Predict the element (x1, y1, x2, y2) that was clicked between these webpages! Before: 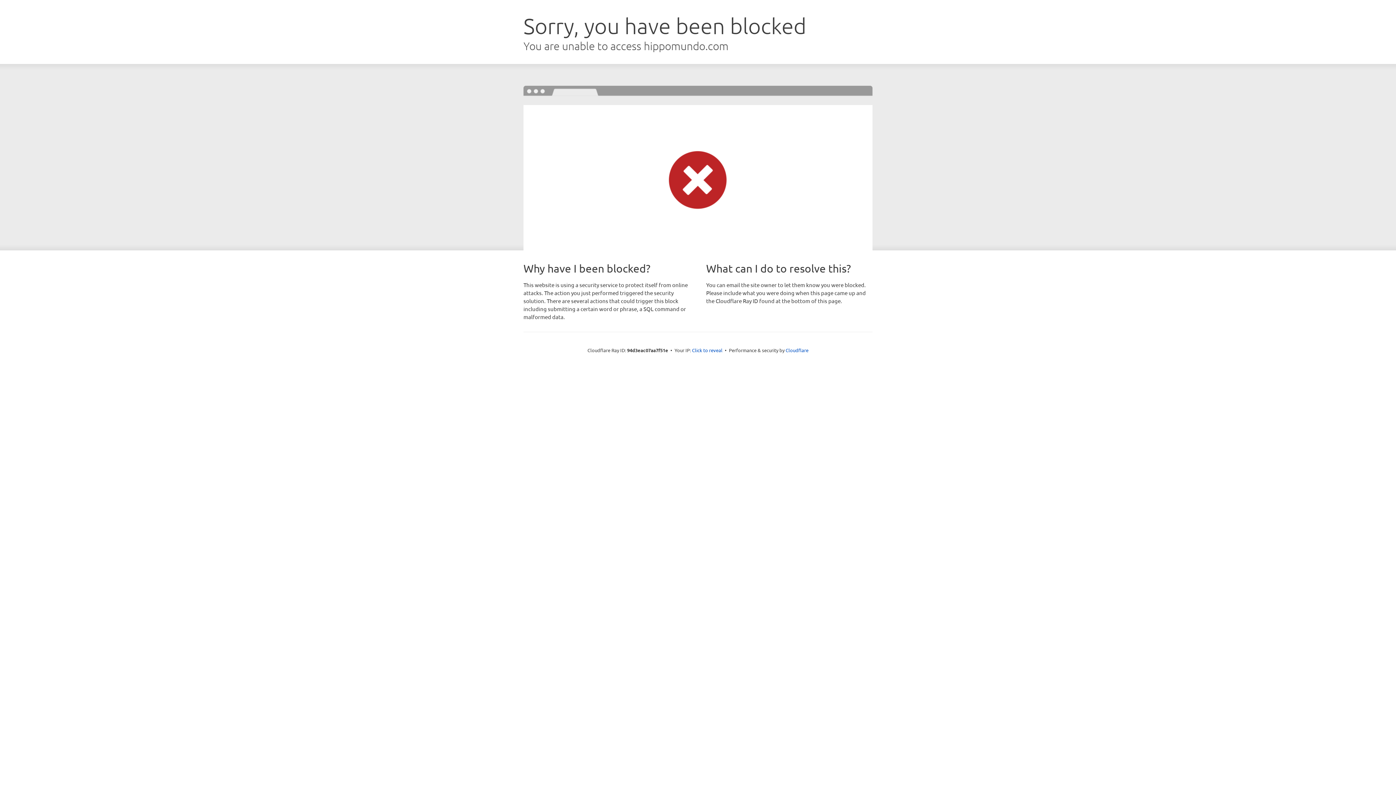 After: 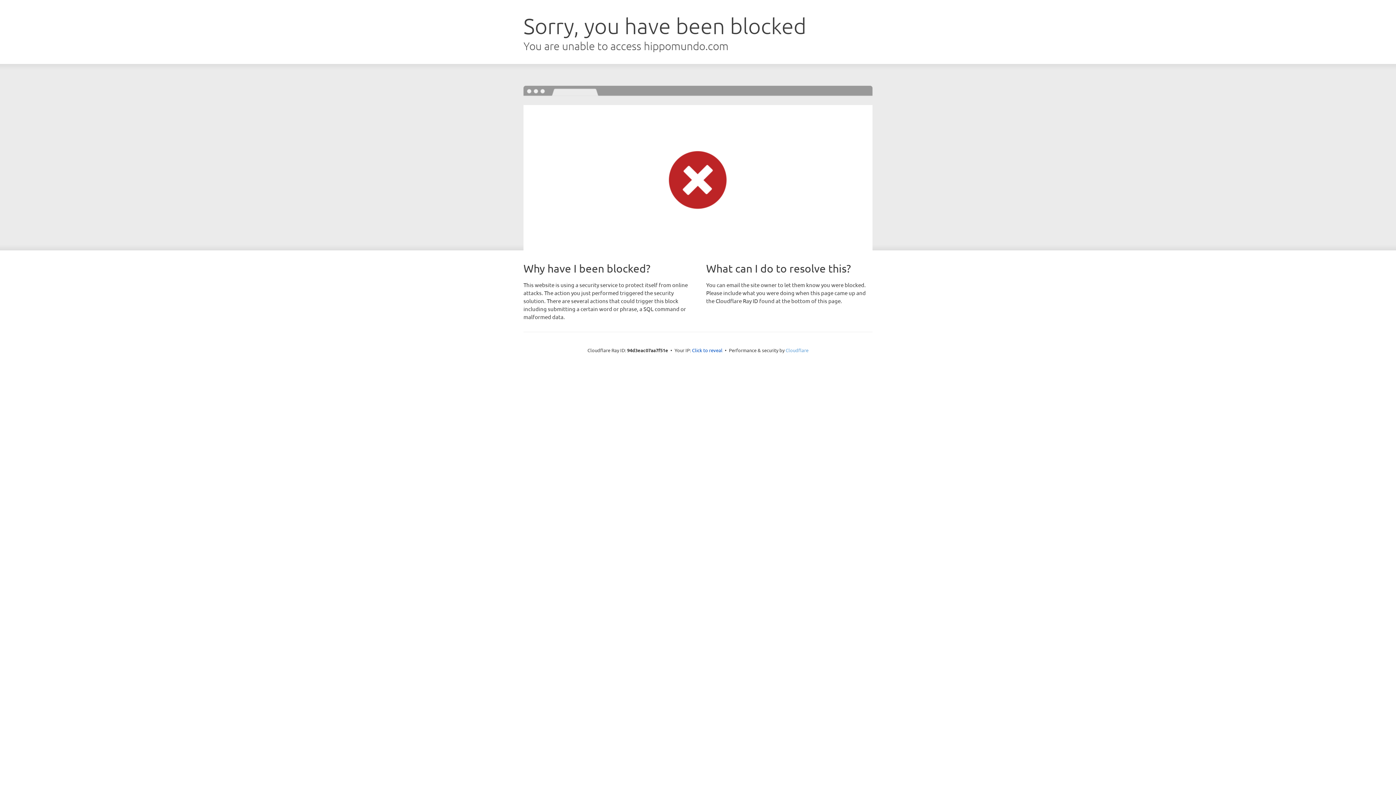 Action: label: Cloudflare bbox: (785, 347, 808, 353)